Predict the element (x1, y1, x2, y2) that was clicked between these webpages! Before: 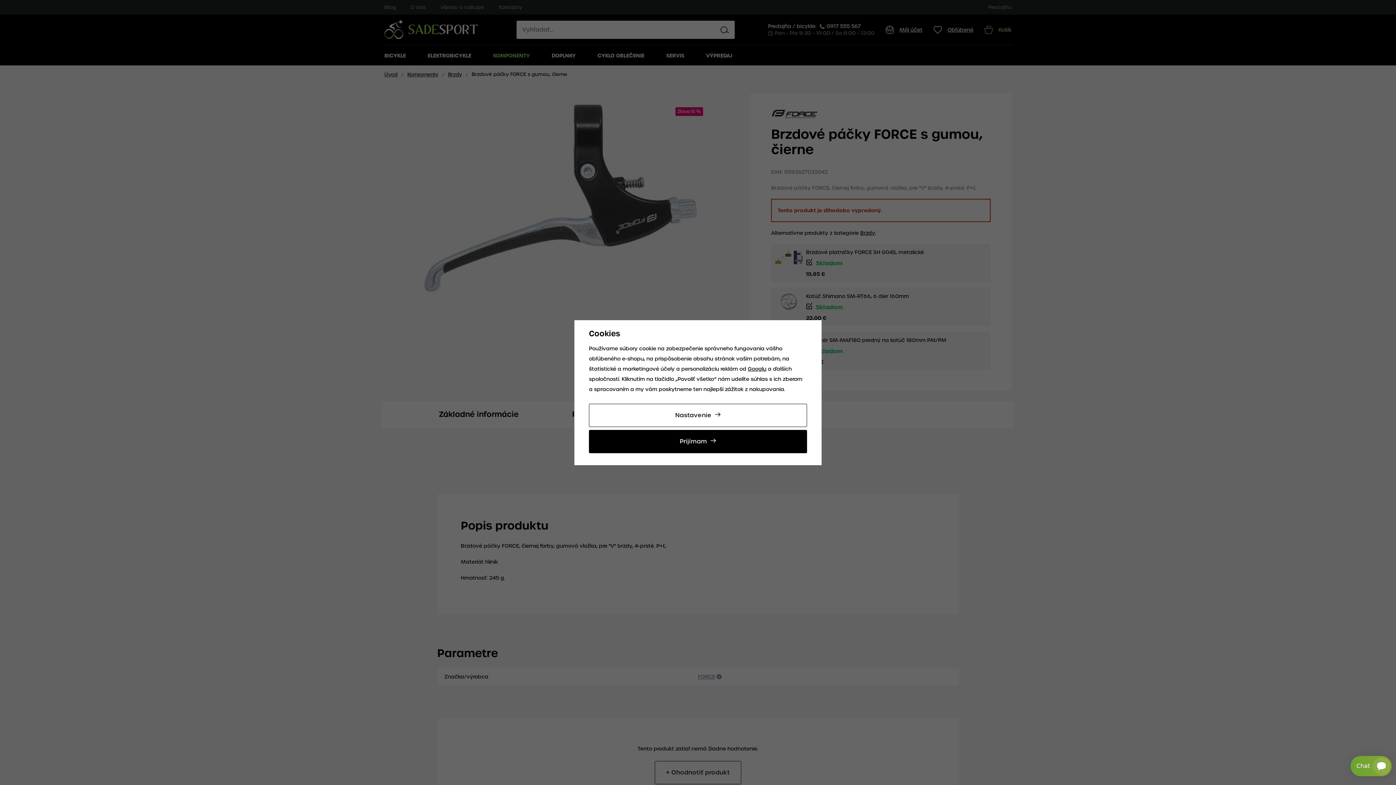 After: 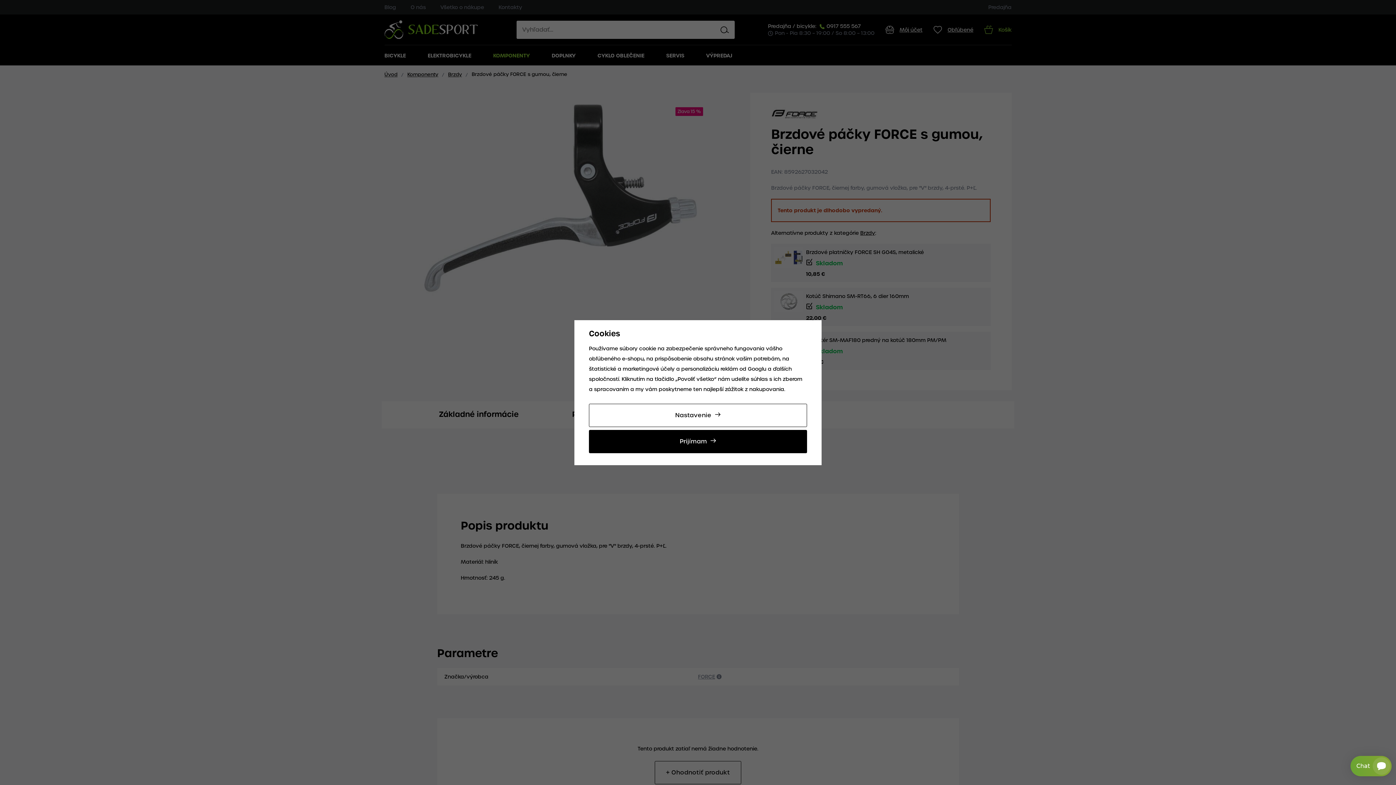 Action: bbox: (748, 365, 766, 372) label: Googlu